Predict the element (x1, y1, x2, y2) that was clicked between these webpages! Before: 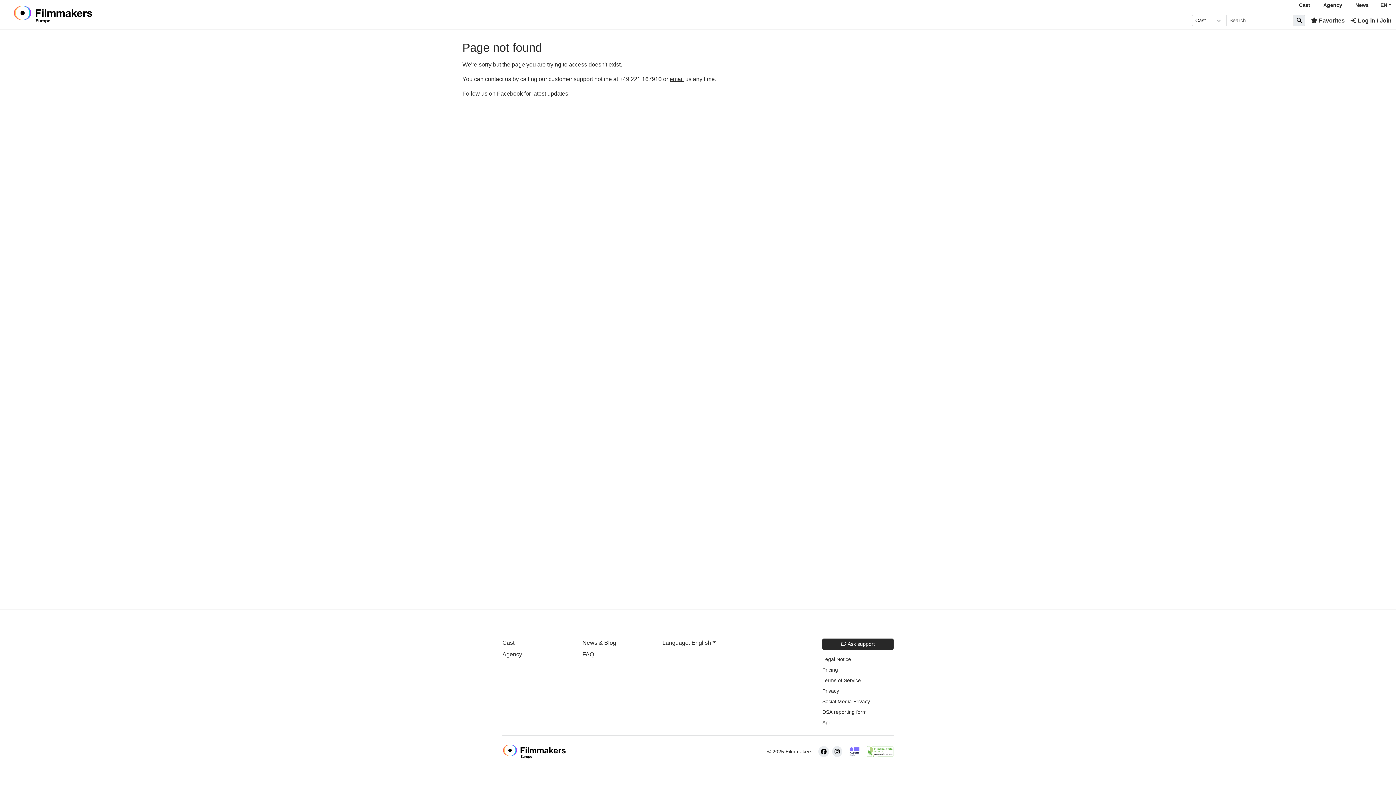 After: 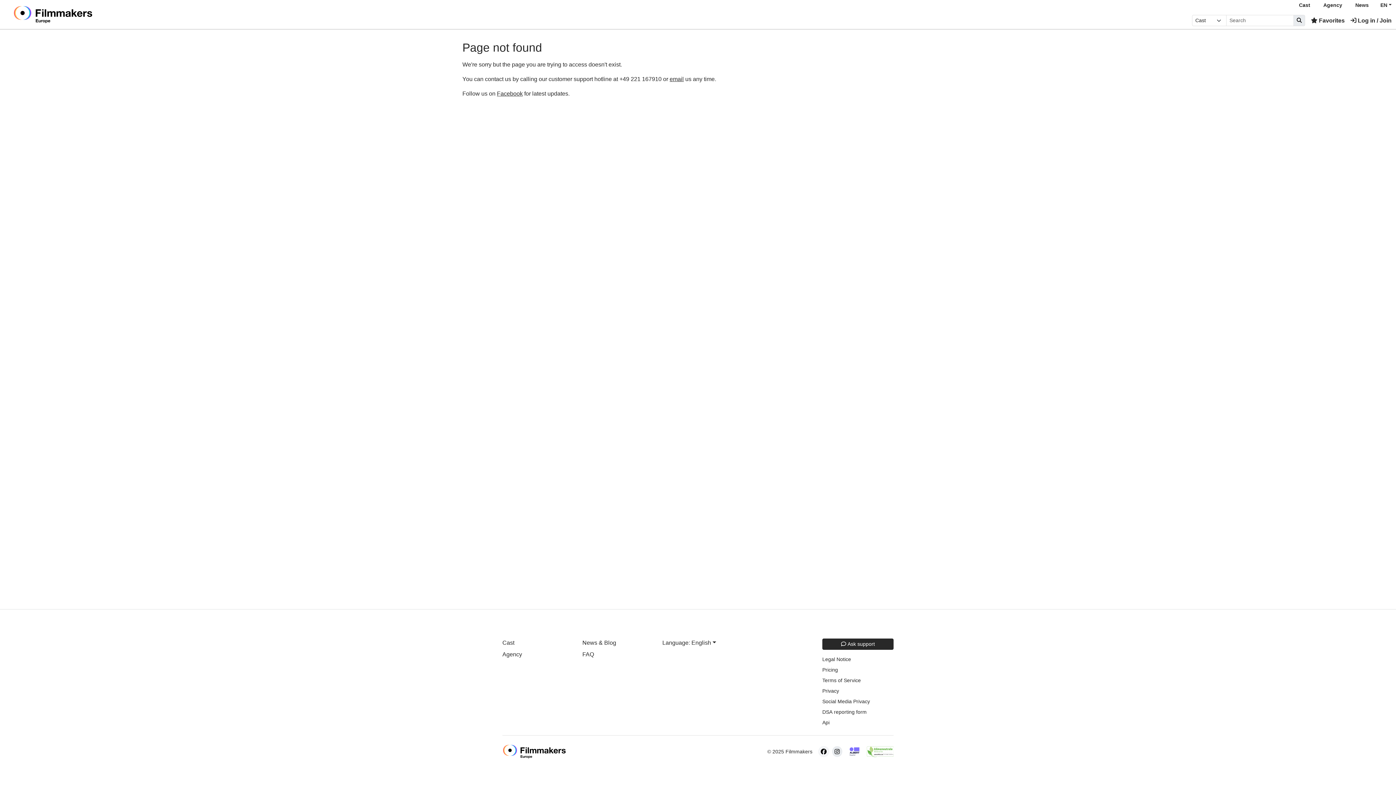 Action: bbox: (818, 746, 829, 757)